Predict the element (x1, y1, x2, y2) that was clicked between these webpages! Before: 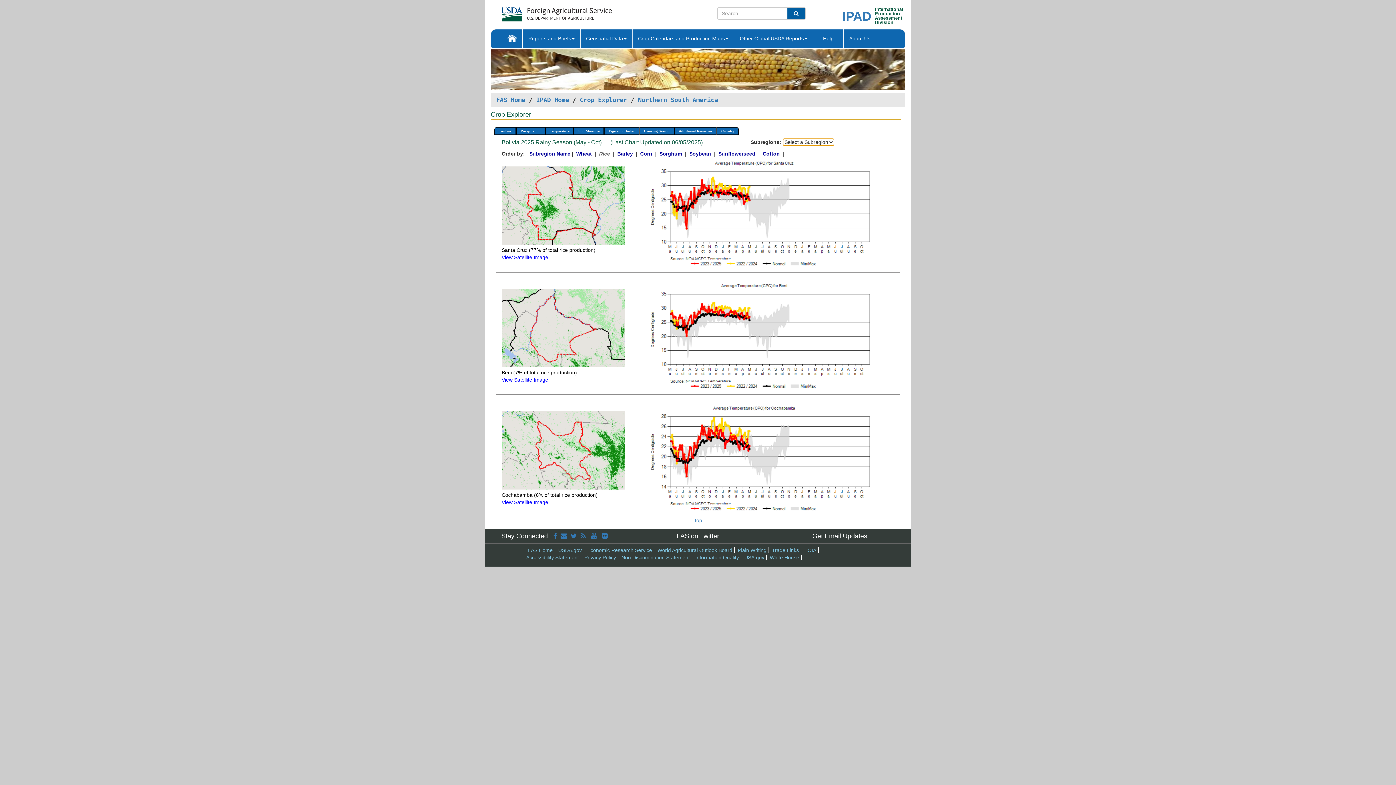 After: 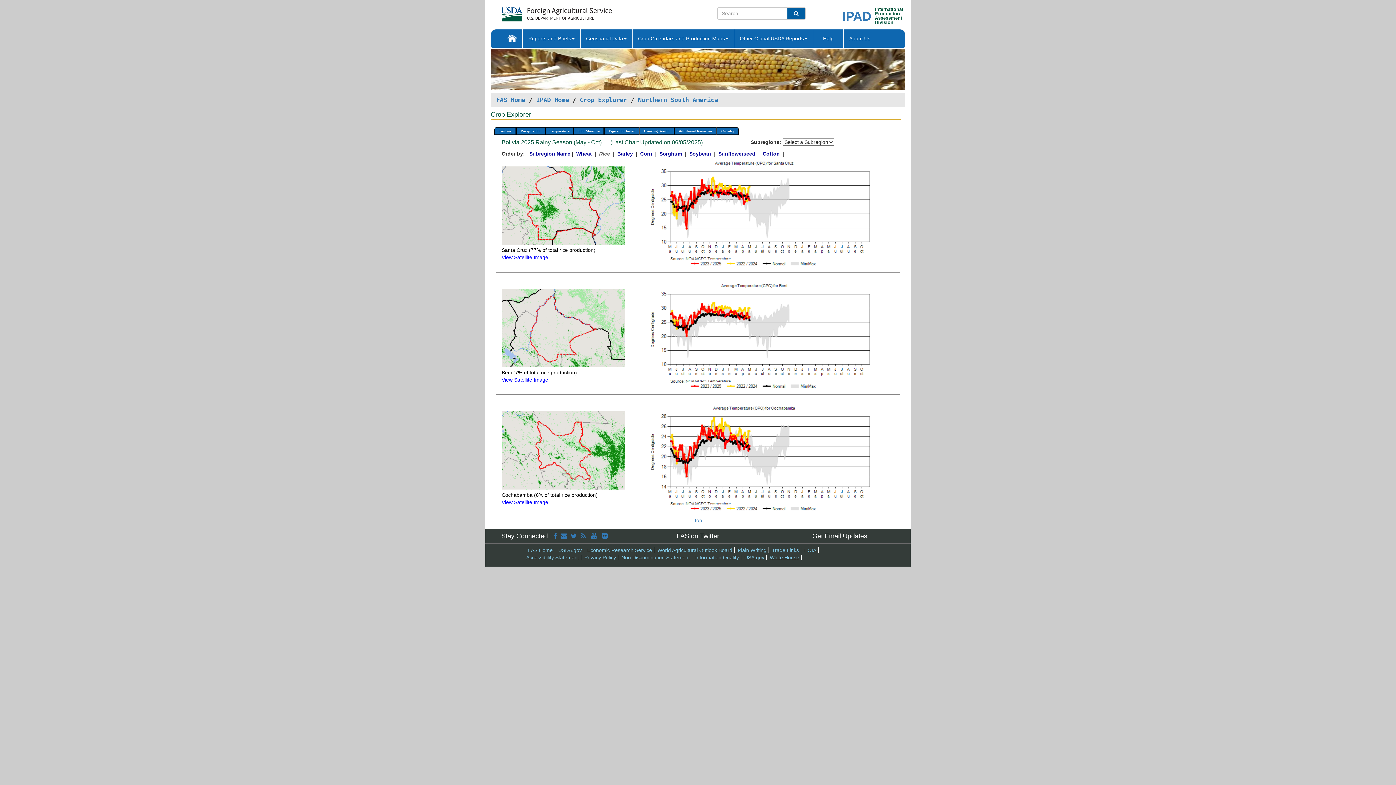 Action: bbox: (770, 555, 799, 560) label: White House